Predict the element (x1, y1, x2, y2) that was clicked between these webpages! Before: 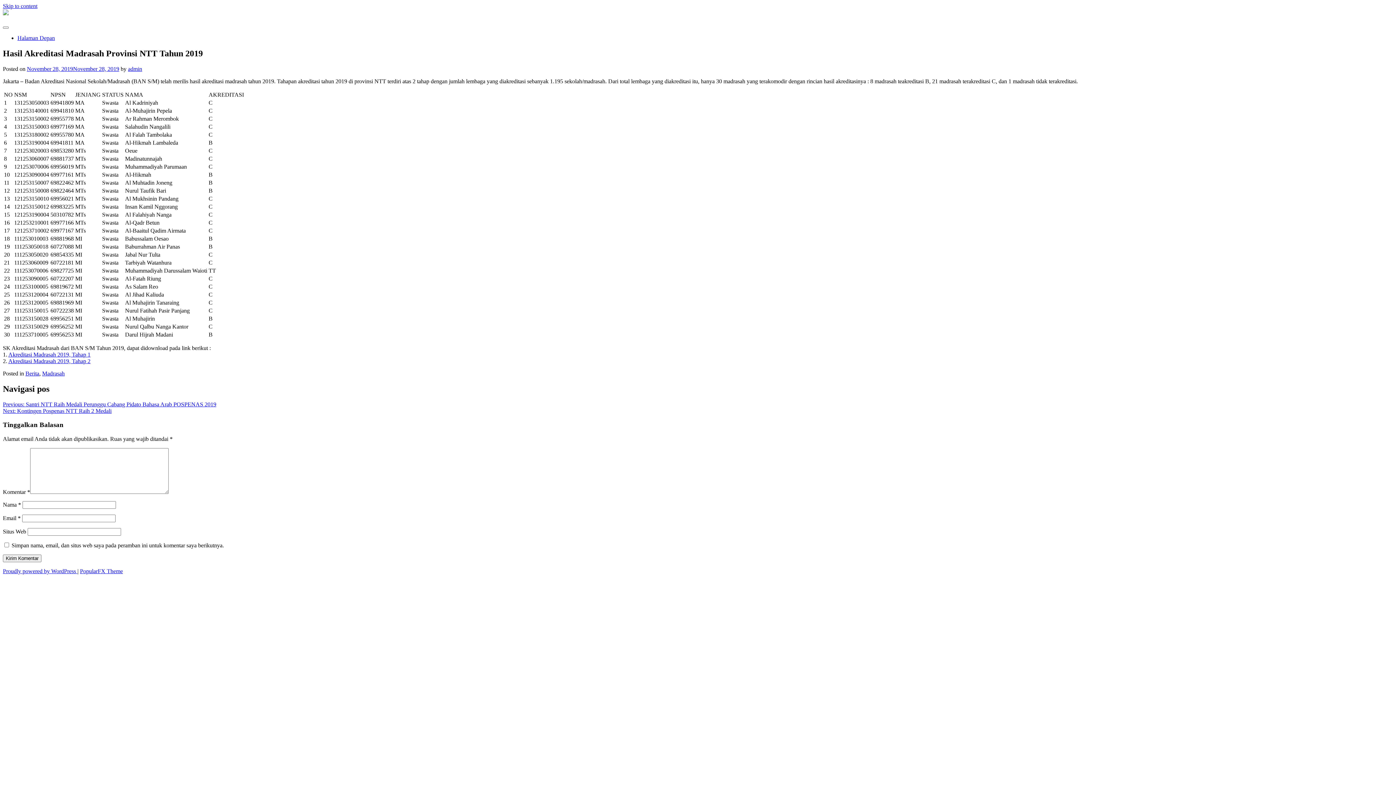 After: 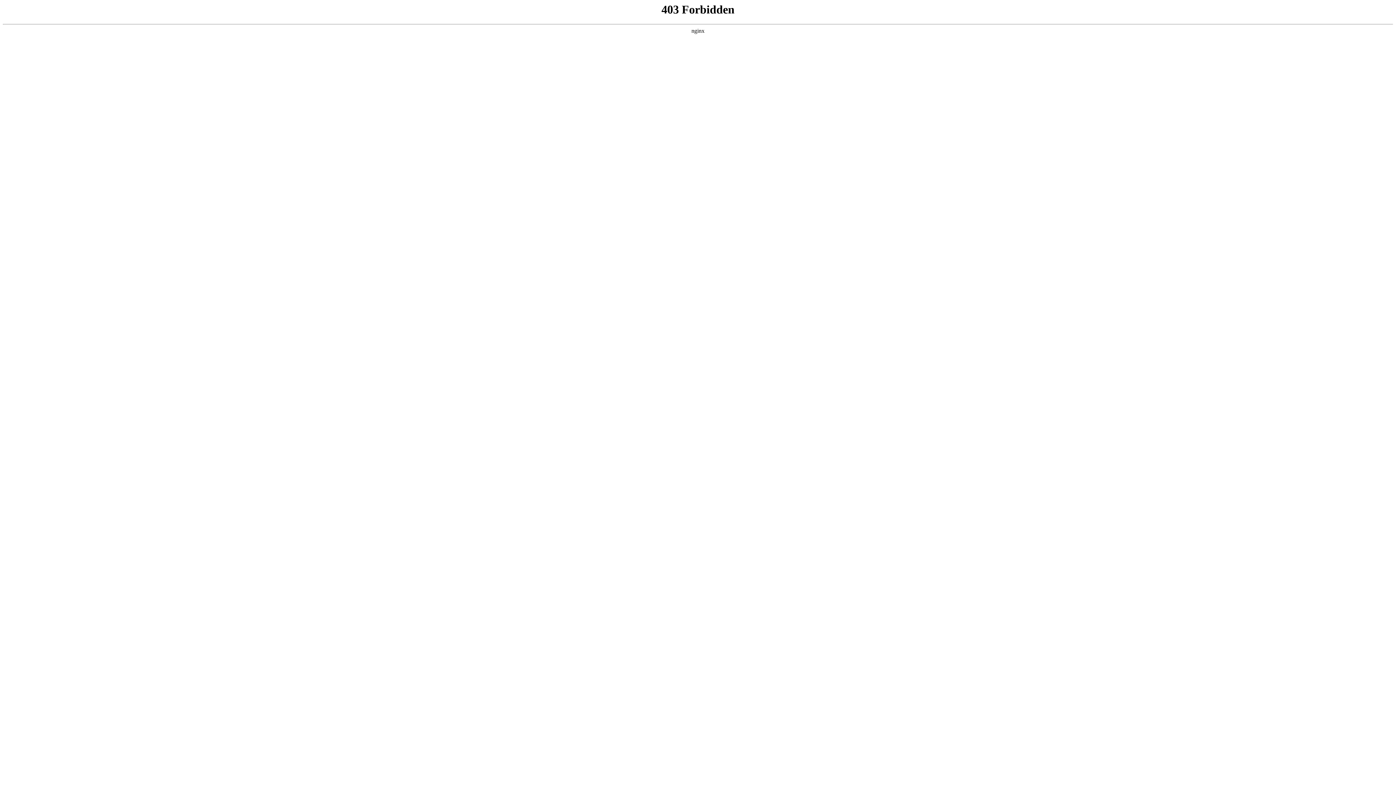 Action: label: Proudly powered by WordPress  bbox: (2, 568, 77, 574)